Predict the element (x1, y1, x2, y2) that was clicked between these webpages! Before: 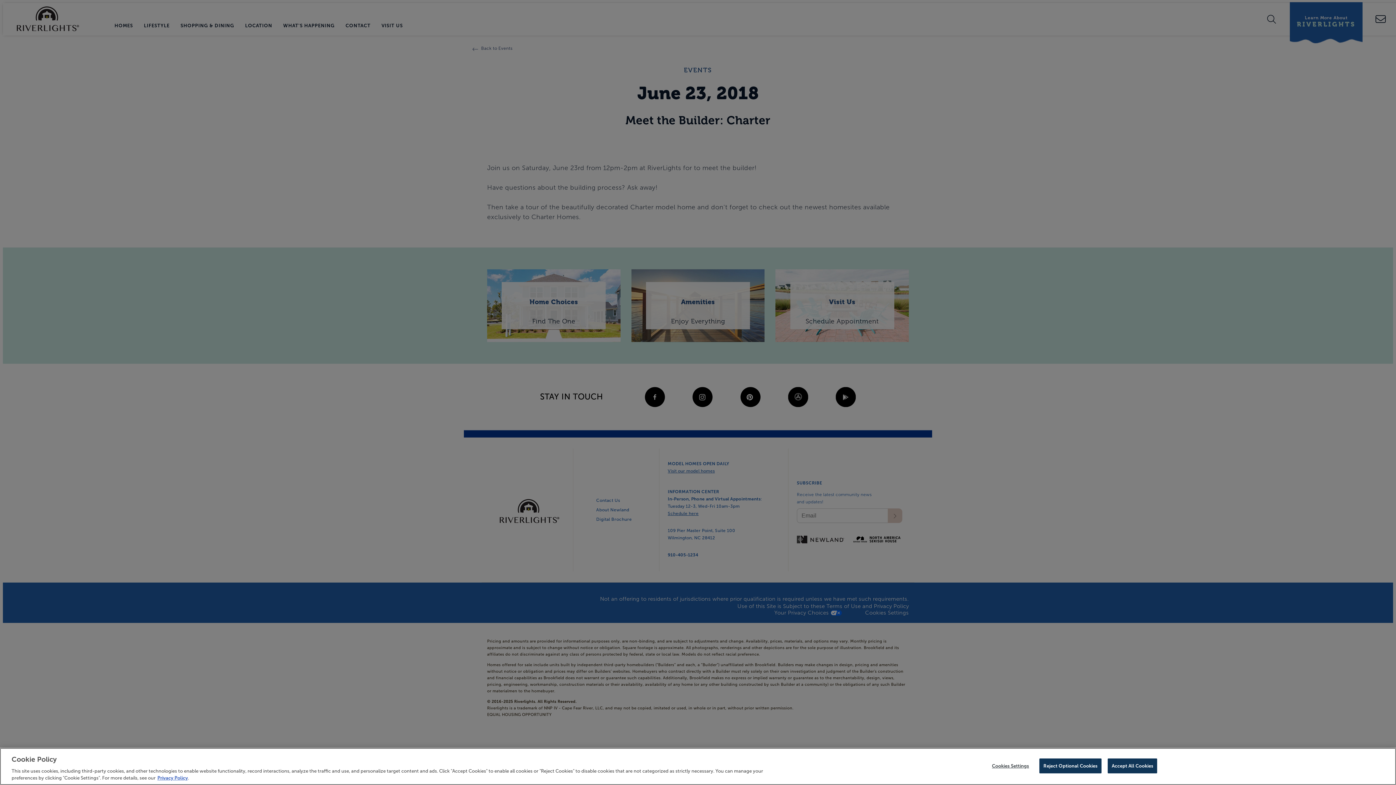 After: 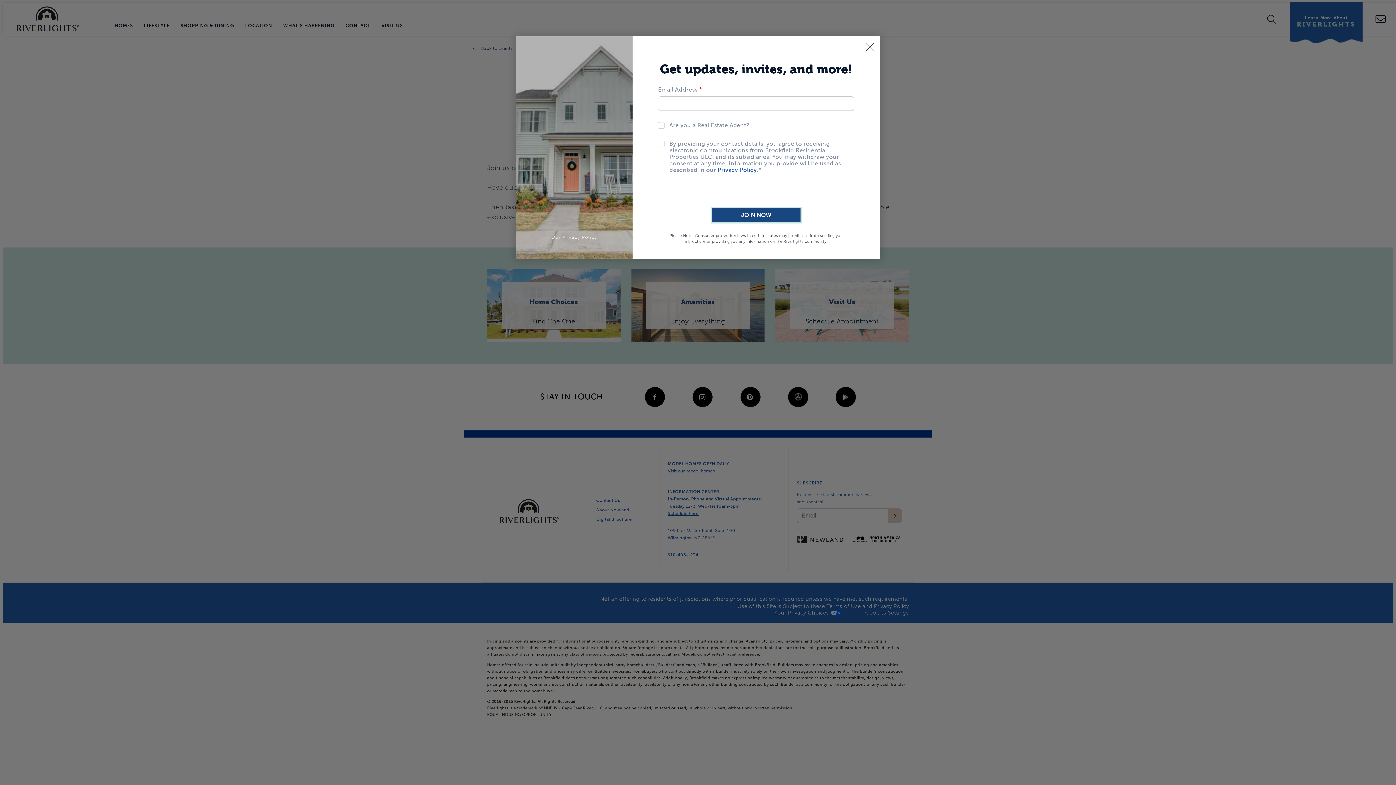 Action: bbox: (1108, 758, 1157, 773) label: Accept All Cookies